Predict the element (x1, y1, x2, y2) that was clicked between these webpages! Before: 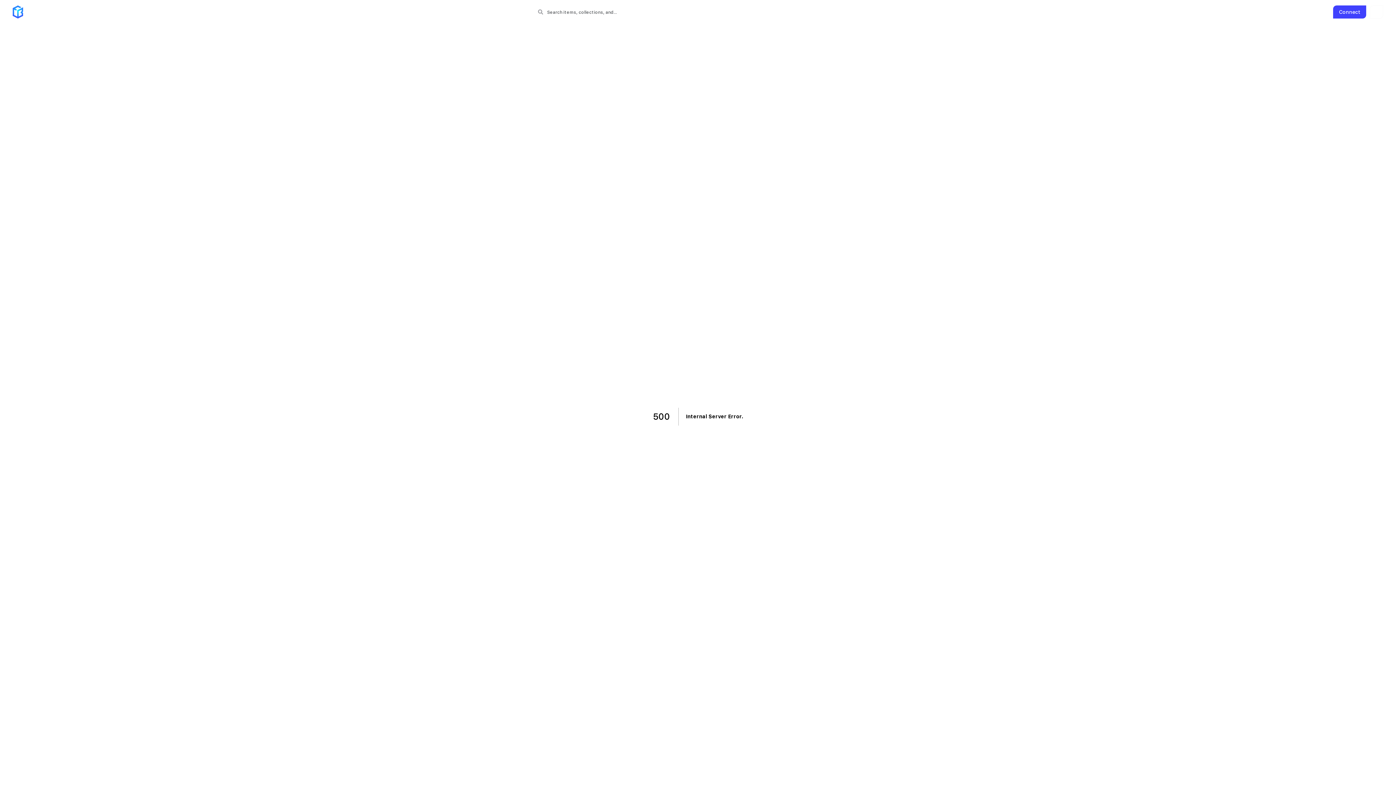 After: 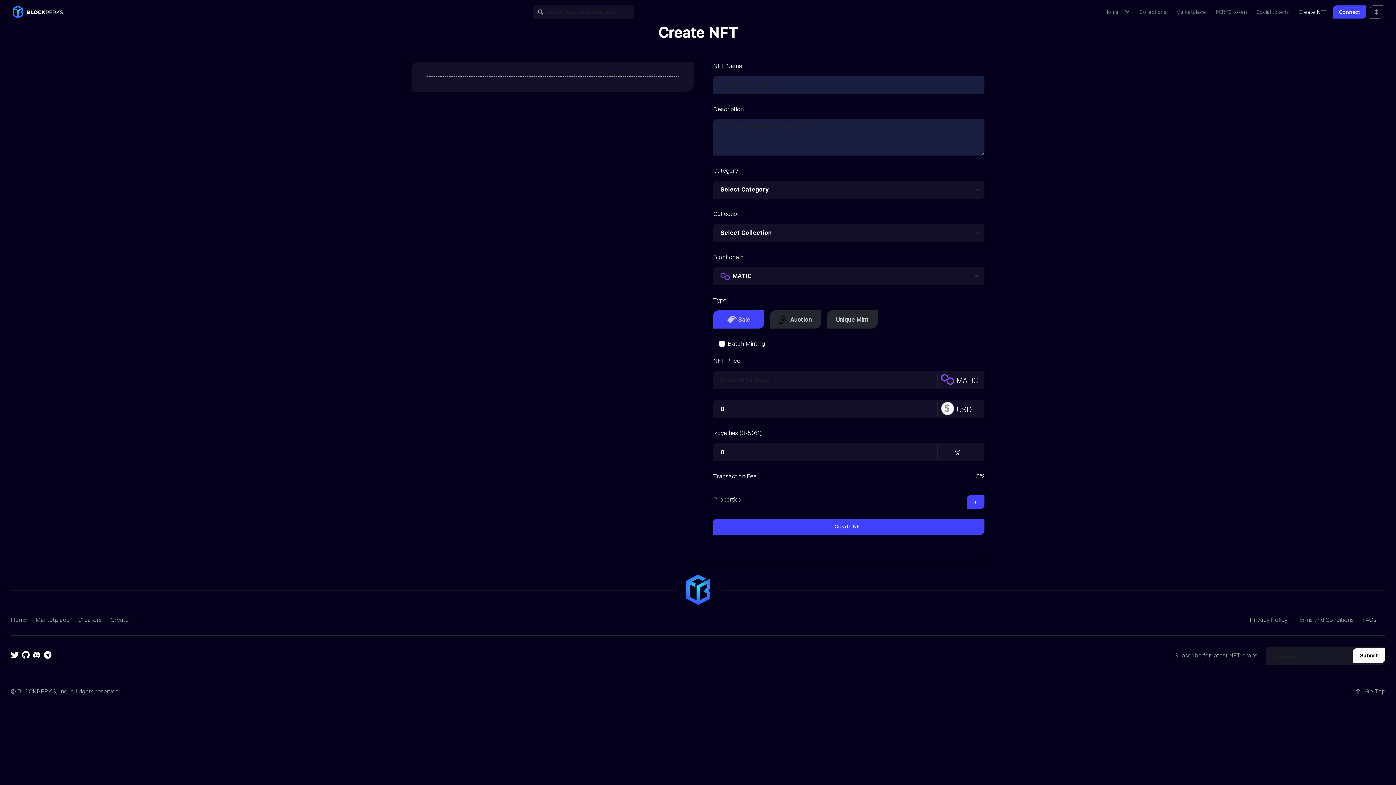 Action: bbox: (1295, 5, 1329, 18) label: Create NFT